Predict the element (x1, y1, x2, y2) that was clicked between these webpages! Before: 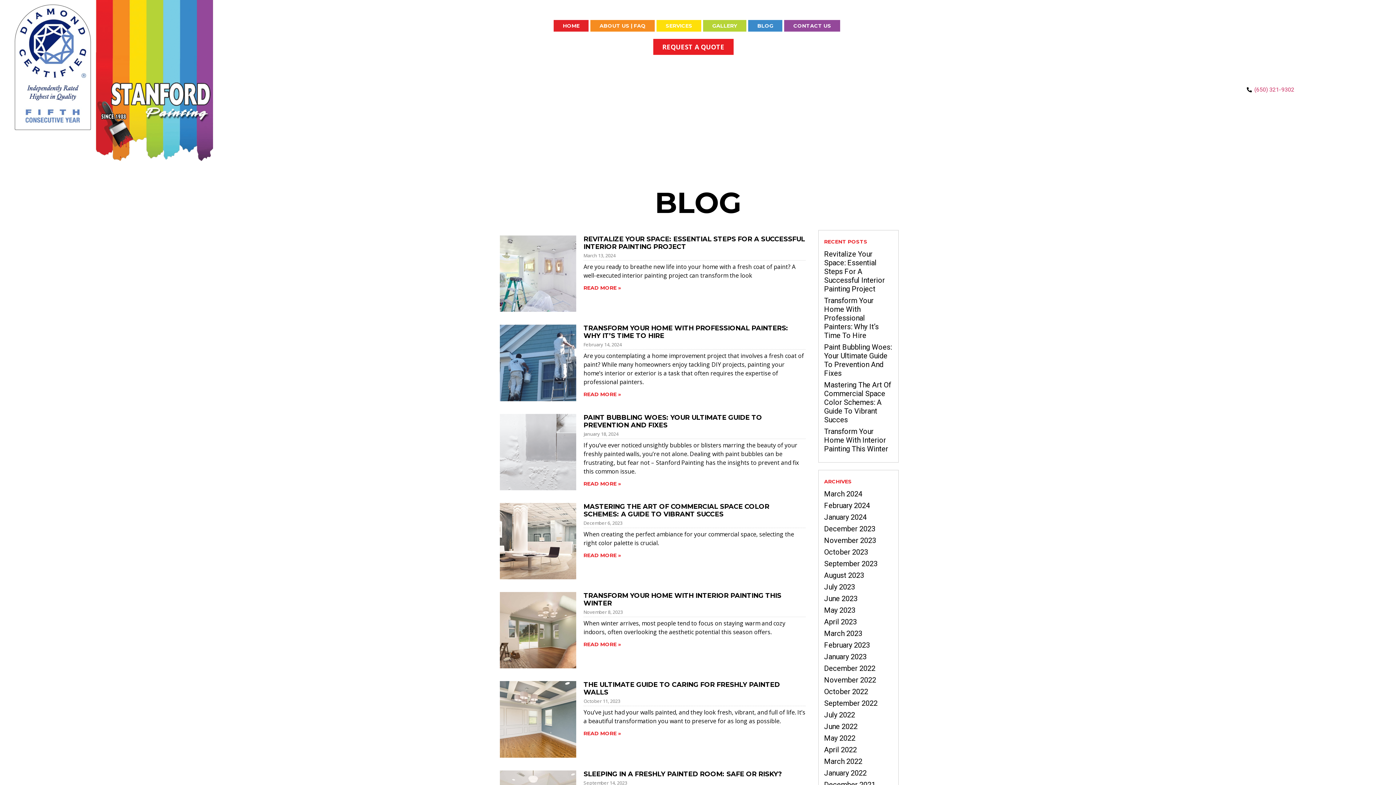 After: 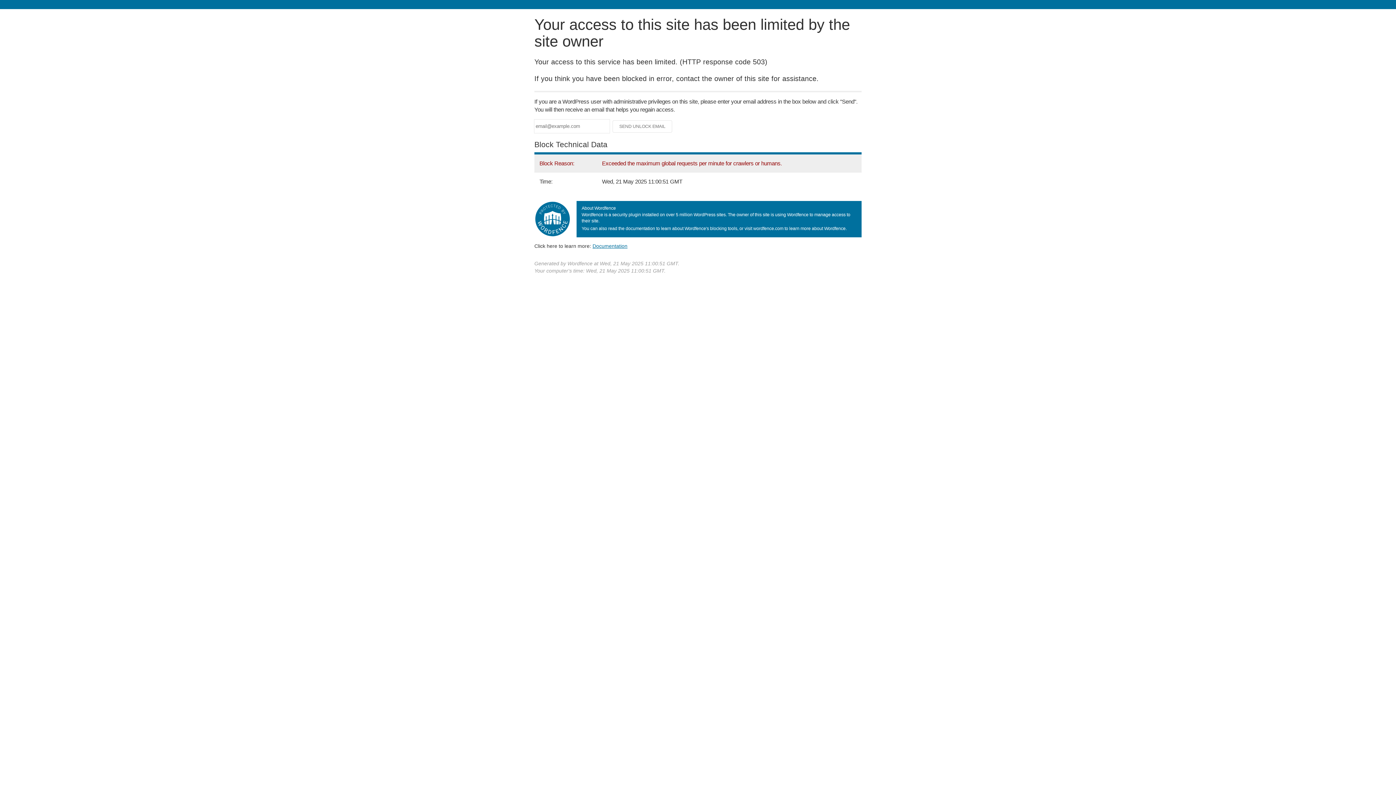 Action: label: February 2024 bbox: (824, 501, 870, 510)